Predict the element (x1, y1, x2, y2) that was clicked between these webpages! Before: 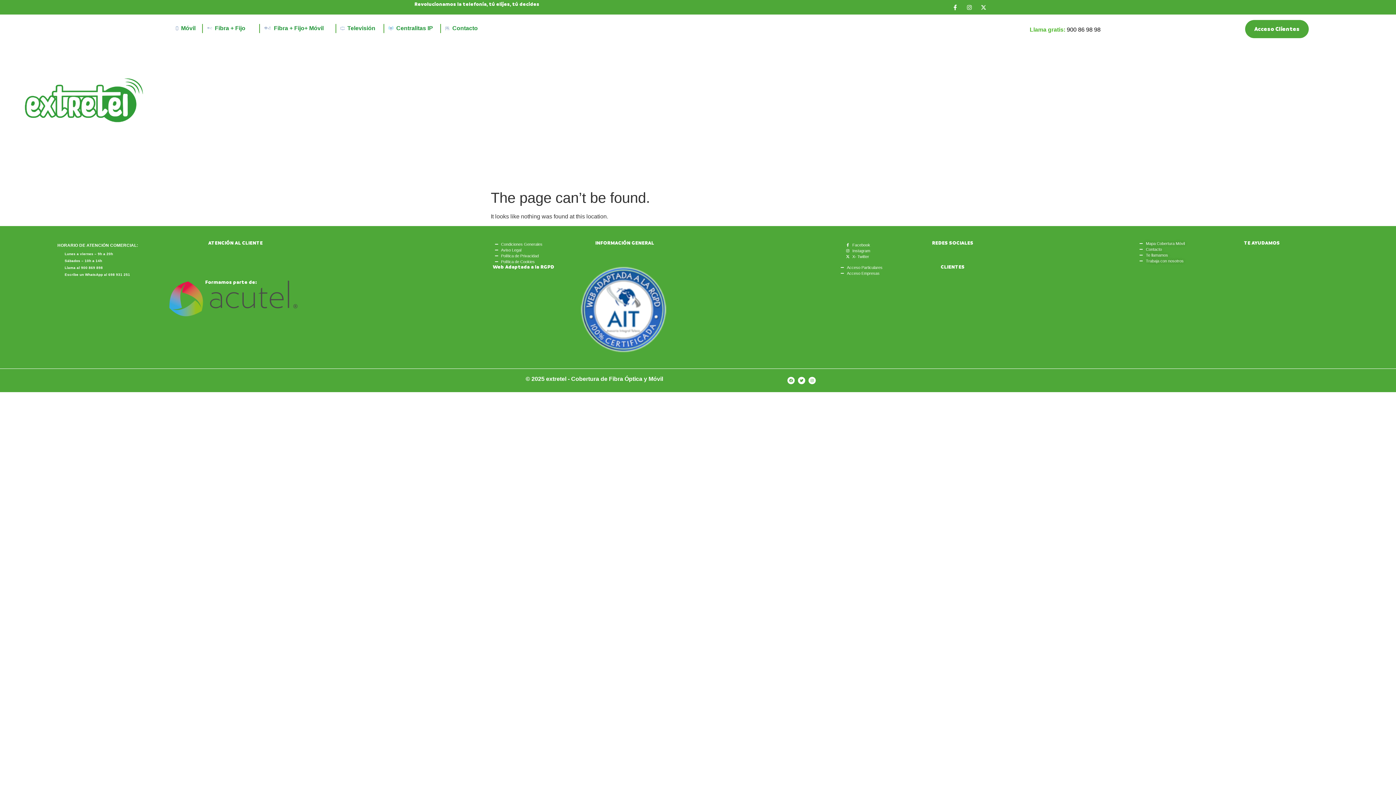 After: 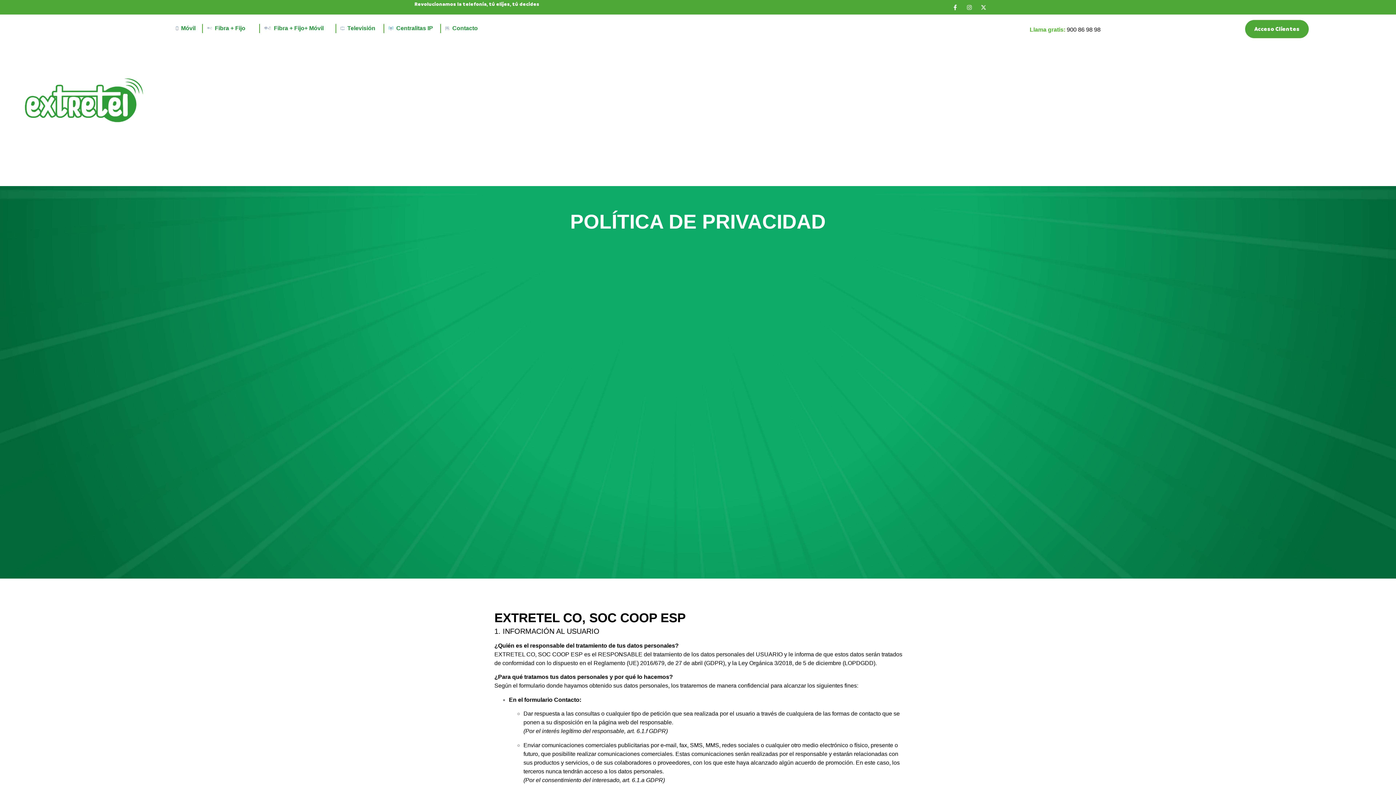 Action: label: Política de Privacidad bbox: (494, 253, 802, 259)